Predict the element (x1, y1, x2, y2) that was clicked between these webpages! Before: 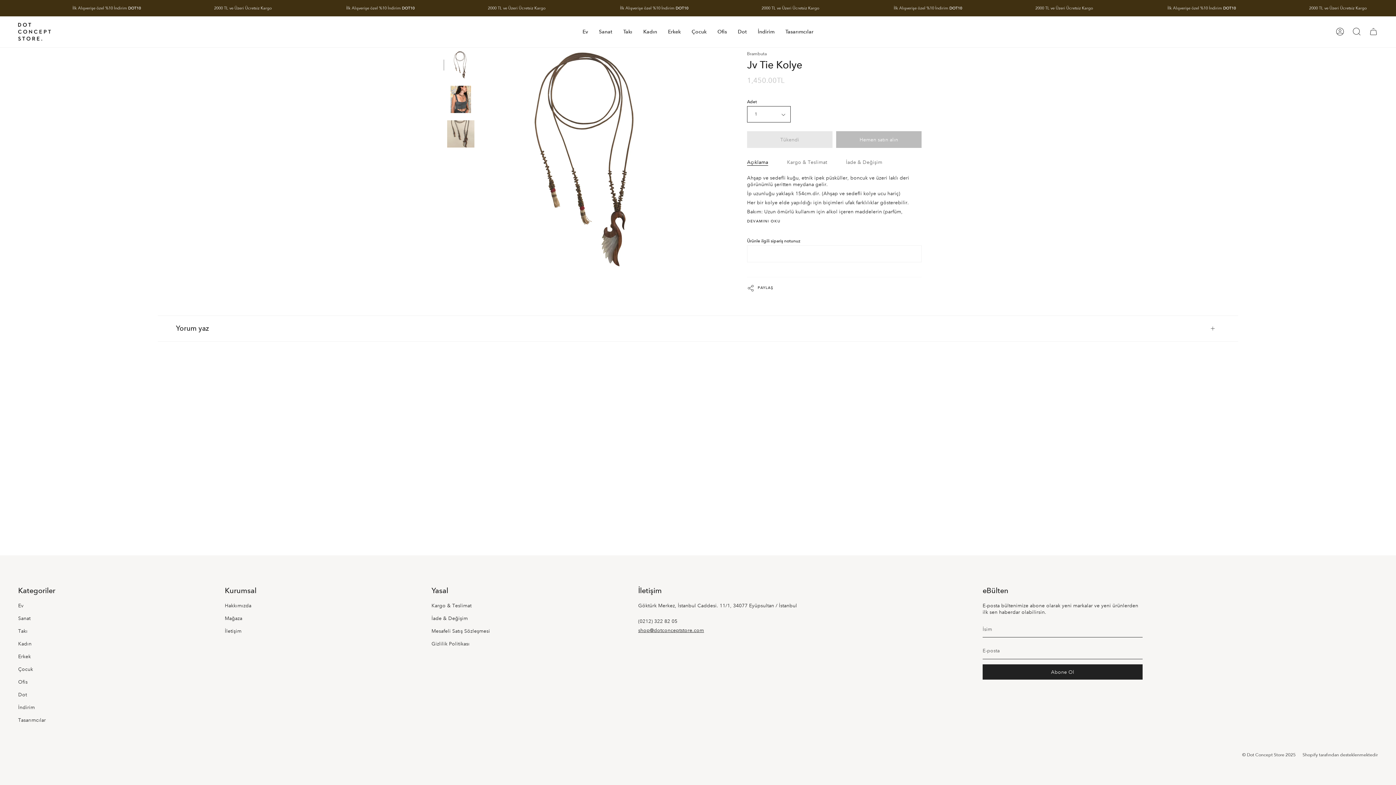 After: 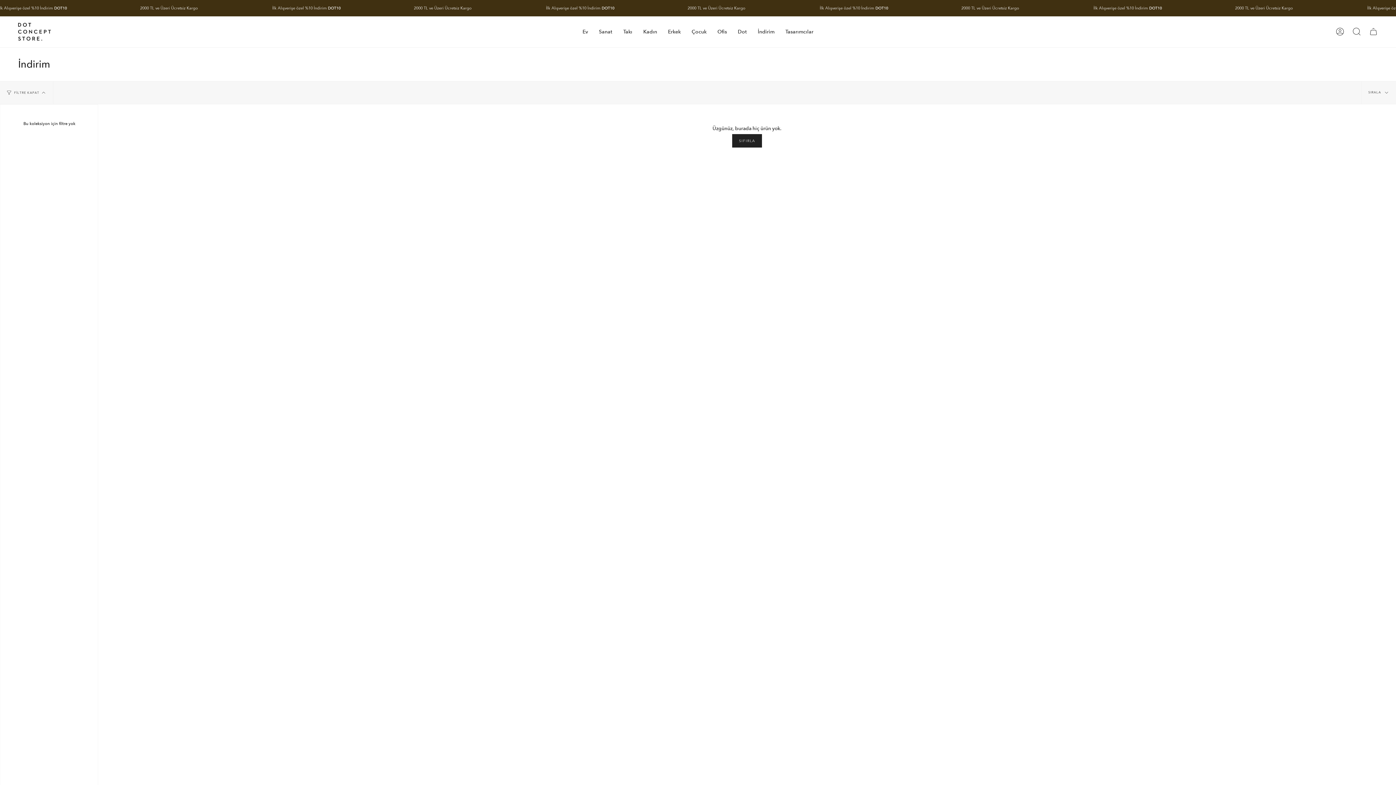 Action: bbox: (18, 704, 34, 710) label: İndirim